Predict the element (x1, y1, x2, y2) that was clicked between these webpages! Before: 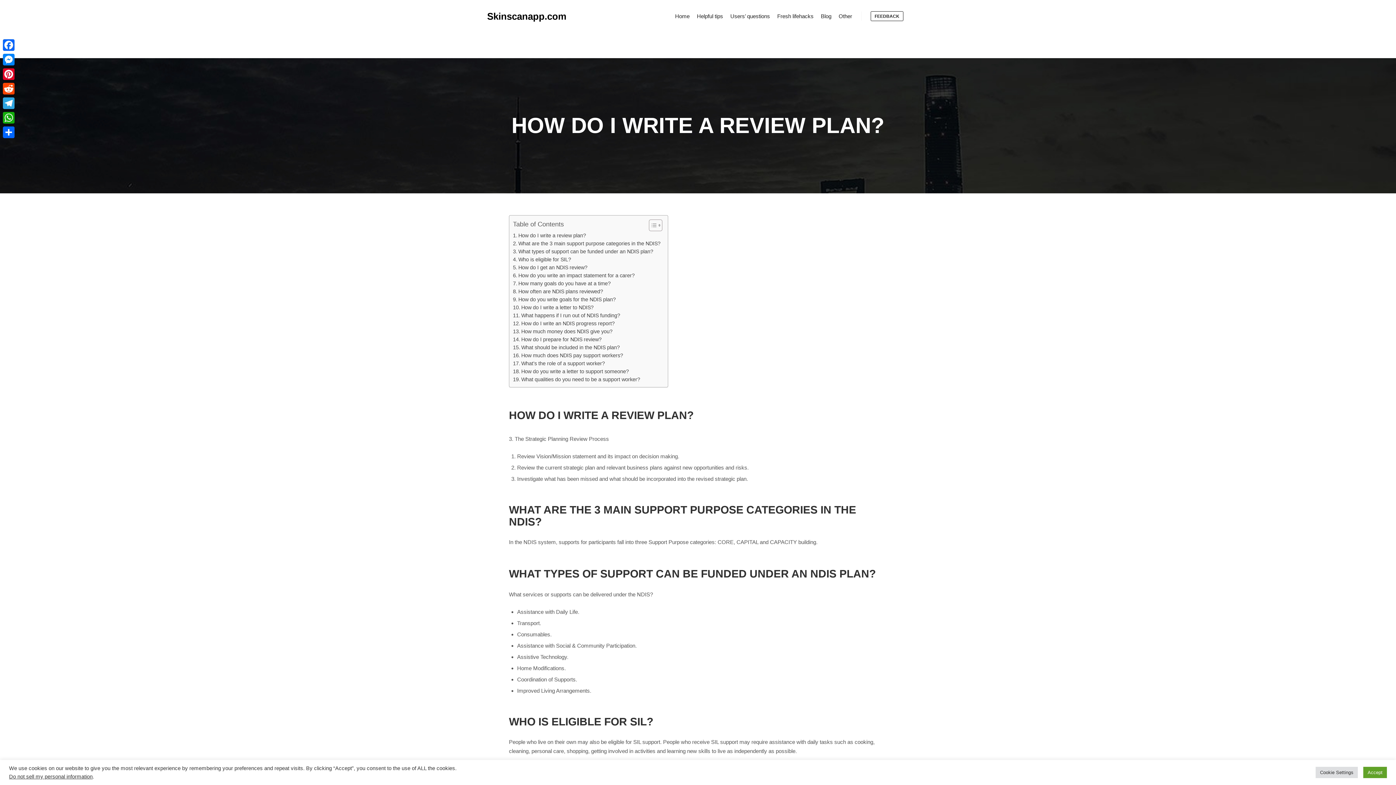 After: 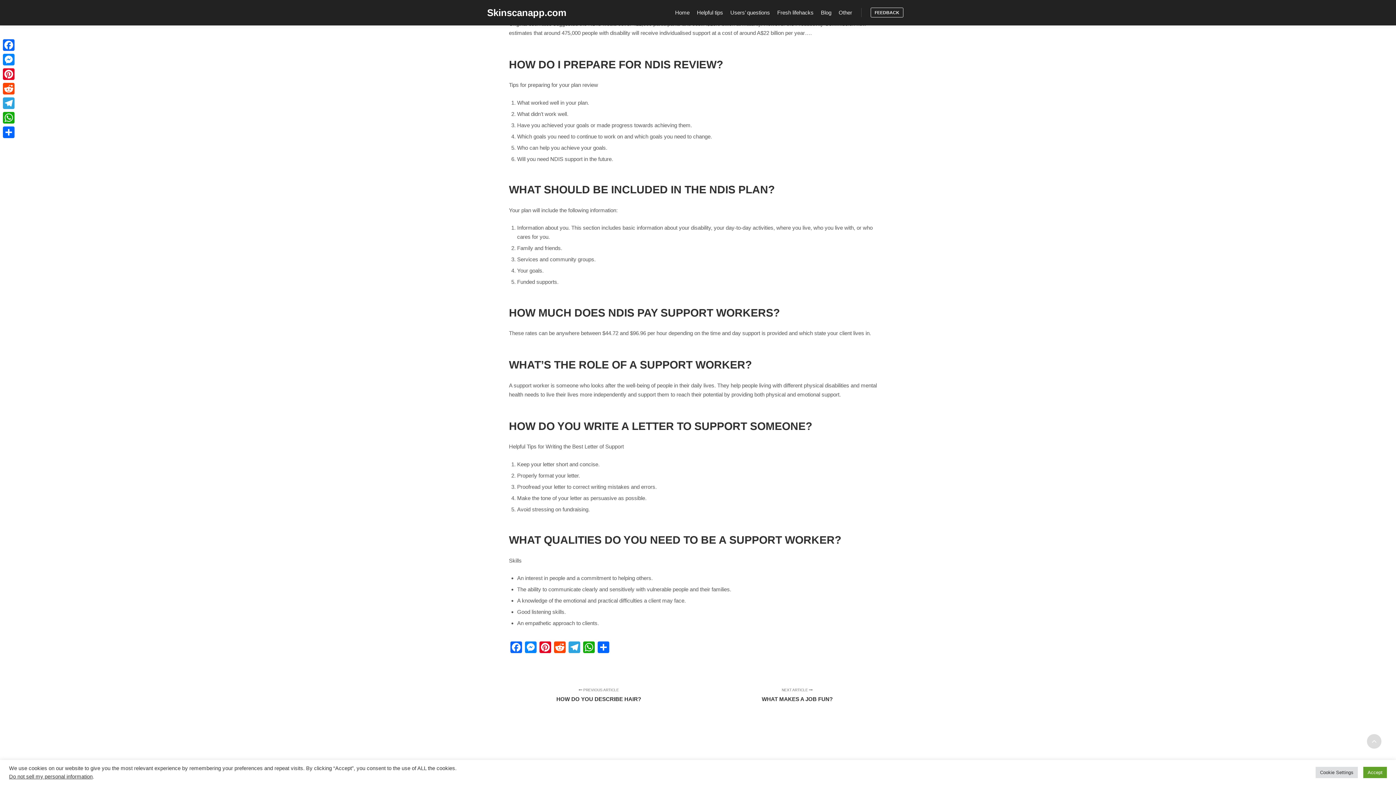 Action: bbox: (513, 359, 605, 367) label: What’s the role of a support worker?